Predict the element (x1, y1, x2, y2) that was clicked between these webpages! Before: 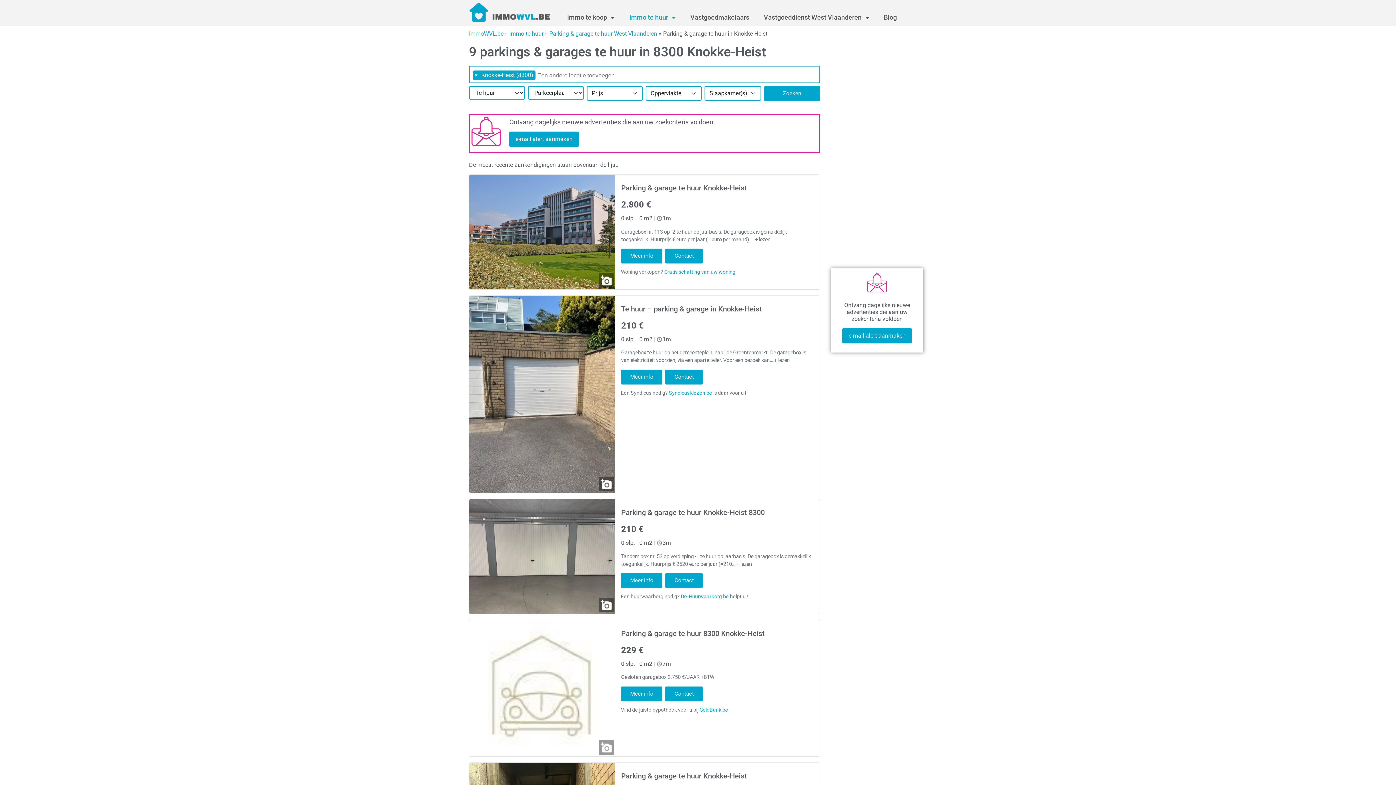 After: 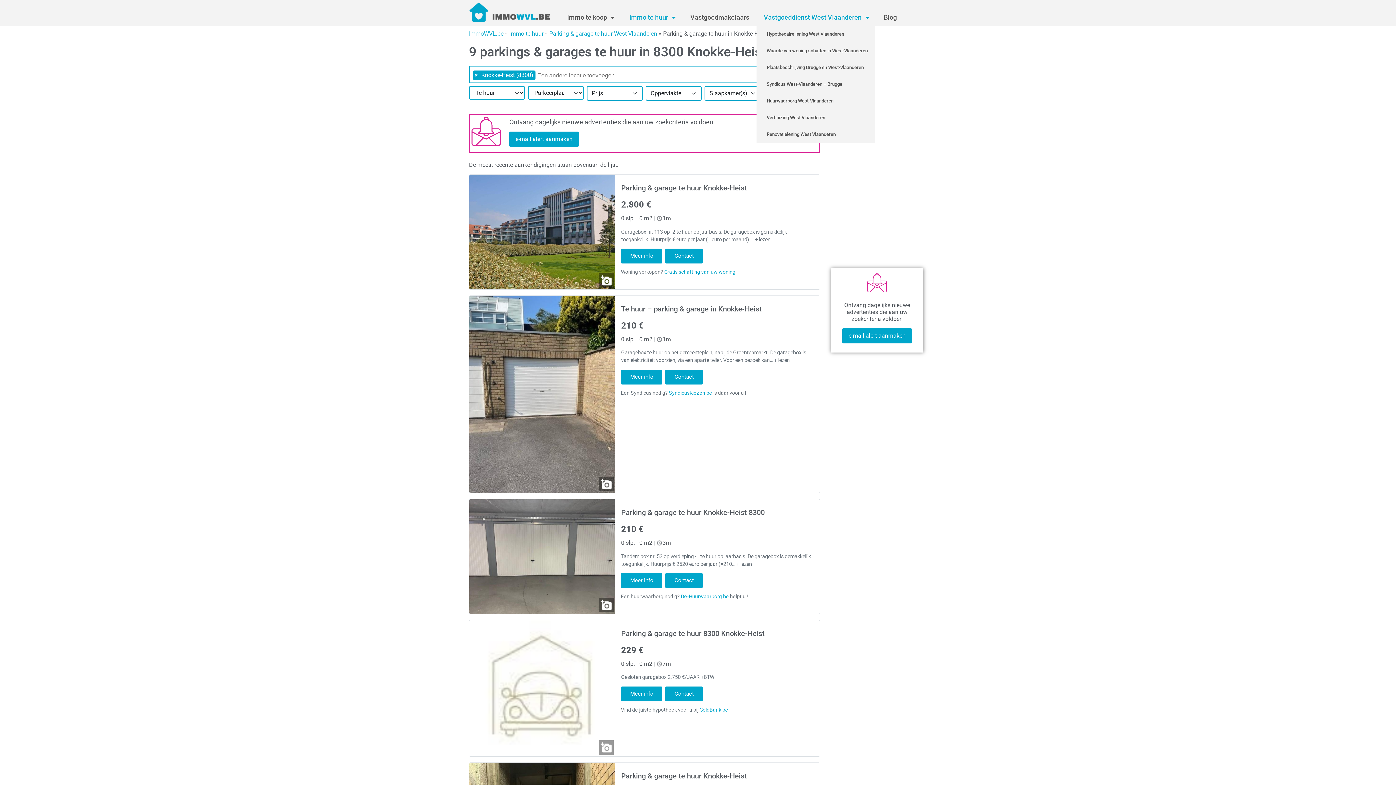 Action: label: Vastgoeddienst West Vlaanderen bbox: (756, 9, 876, 25)